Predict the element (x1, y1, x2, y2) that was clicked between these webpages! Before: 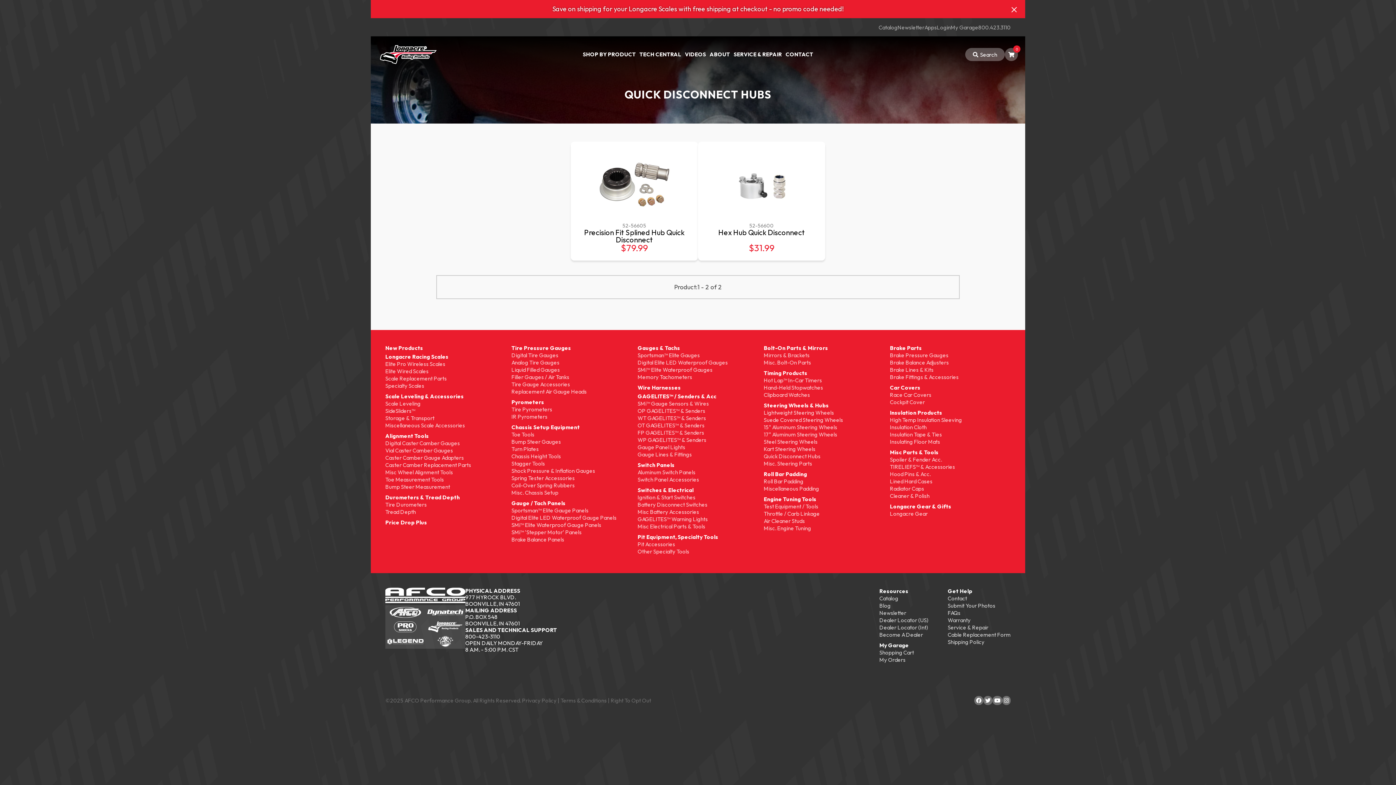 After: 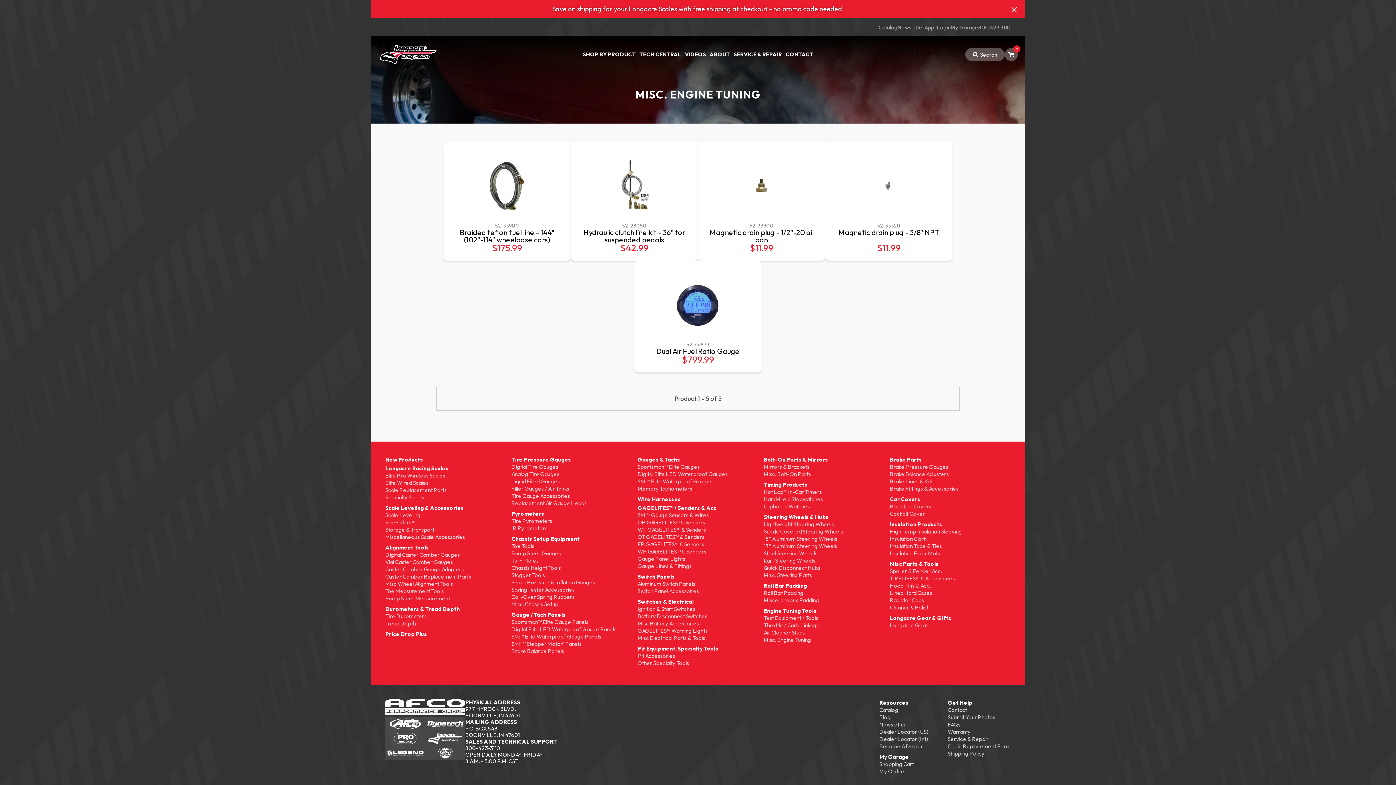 Action: label: Misc. Engine Tuning bbox: (764, 524, 884, 532)